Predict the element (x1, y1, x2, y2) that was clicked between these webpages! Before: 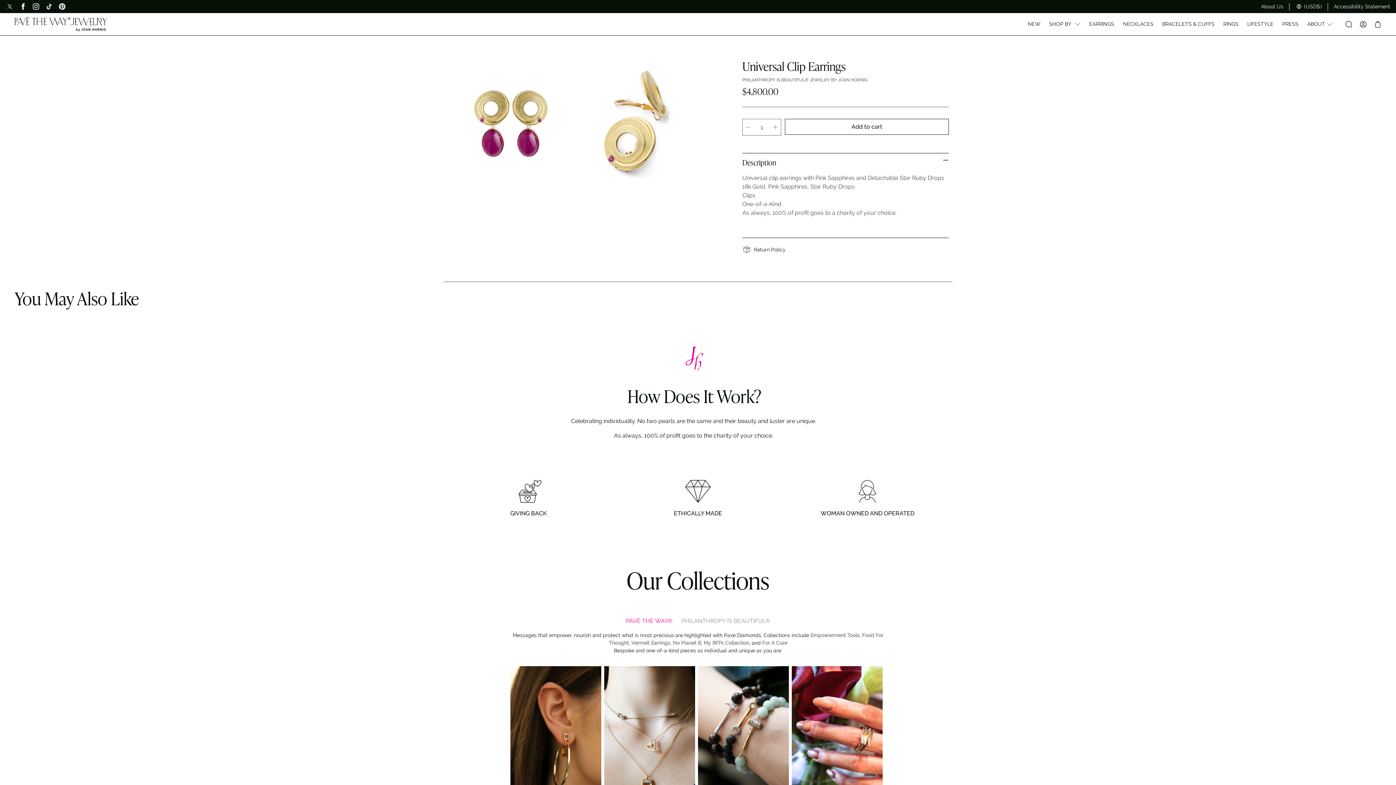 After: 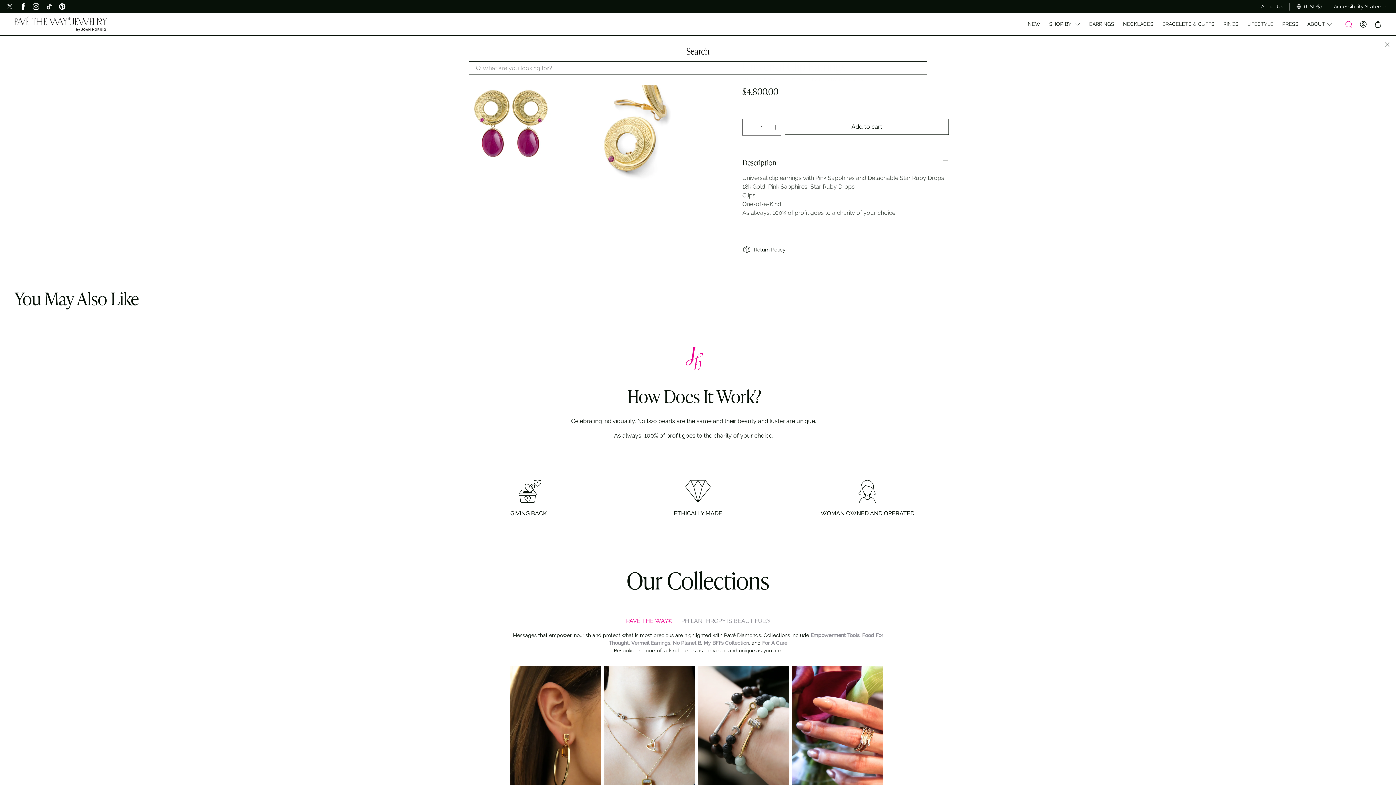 Action: bbox: (1345, 20, 1352, 27)